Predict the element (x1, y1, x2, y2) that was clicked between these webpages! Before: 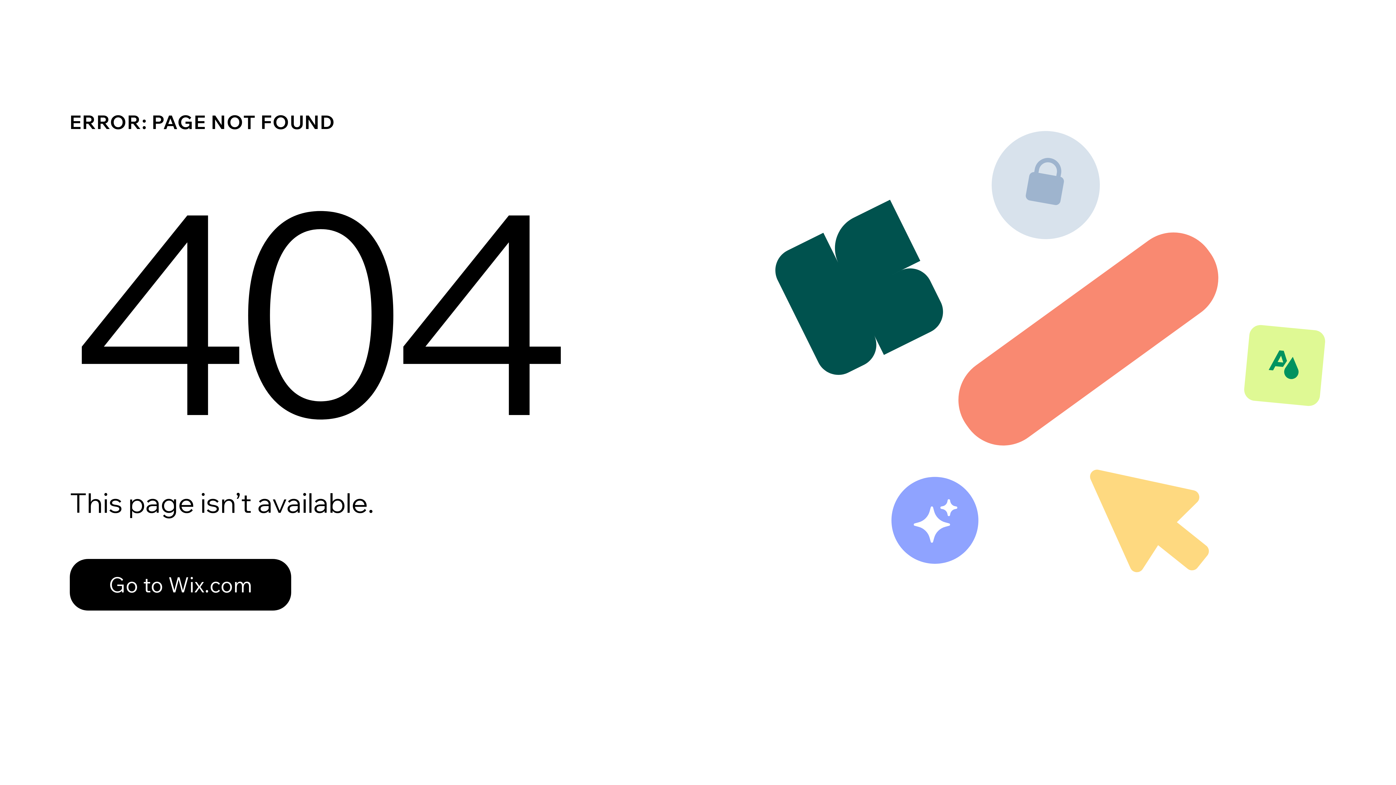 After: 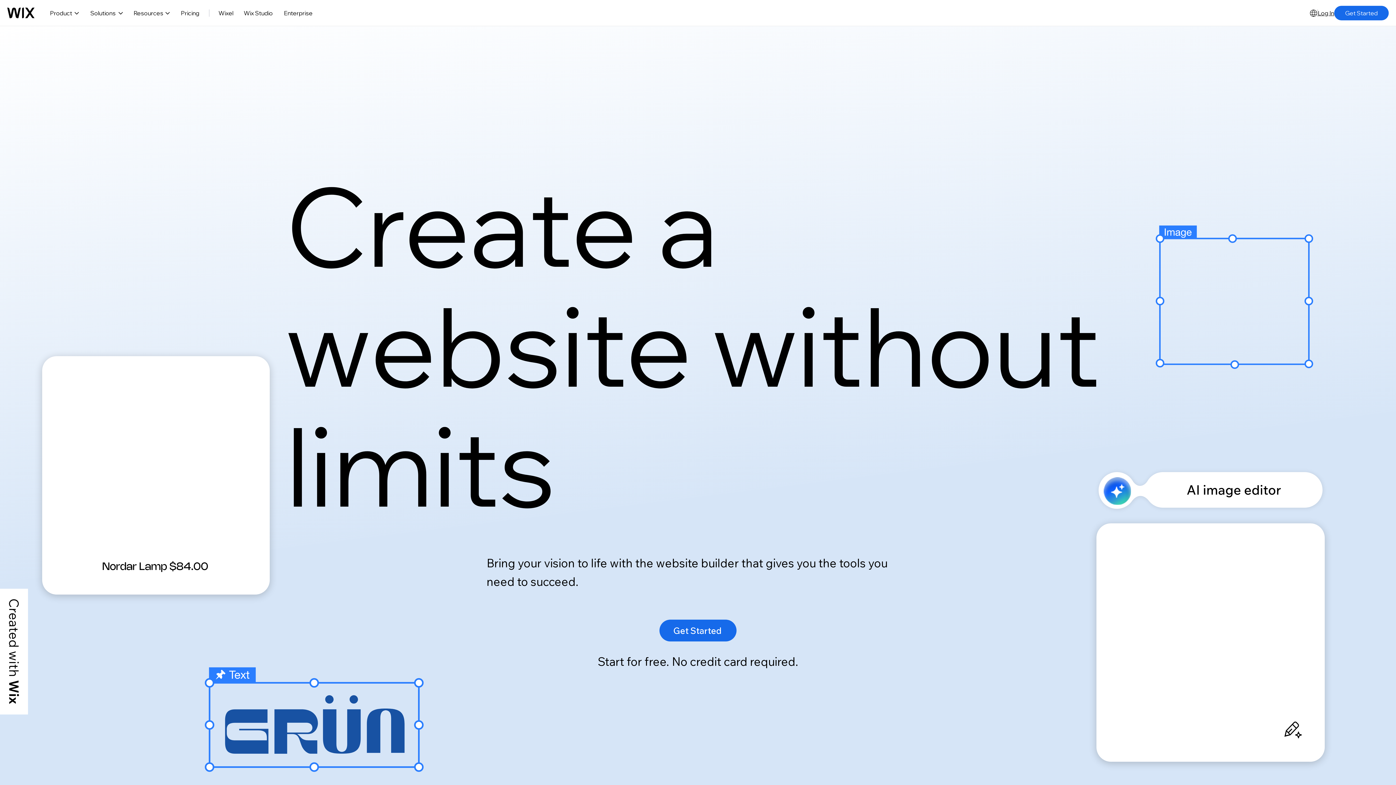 Action: label: Go to Wix.com bbox: (69, 543, 768, 620)